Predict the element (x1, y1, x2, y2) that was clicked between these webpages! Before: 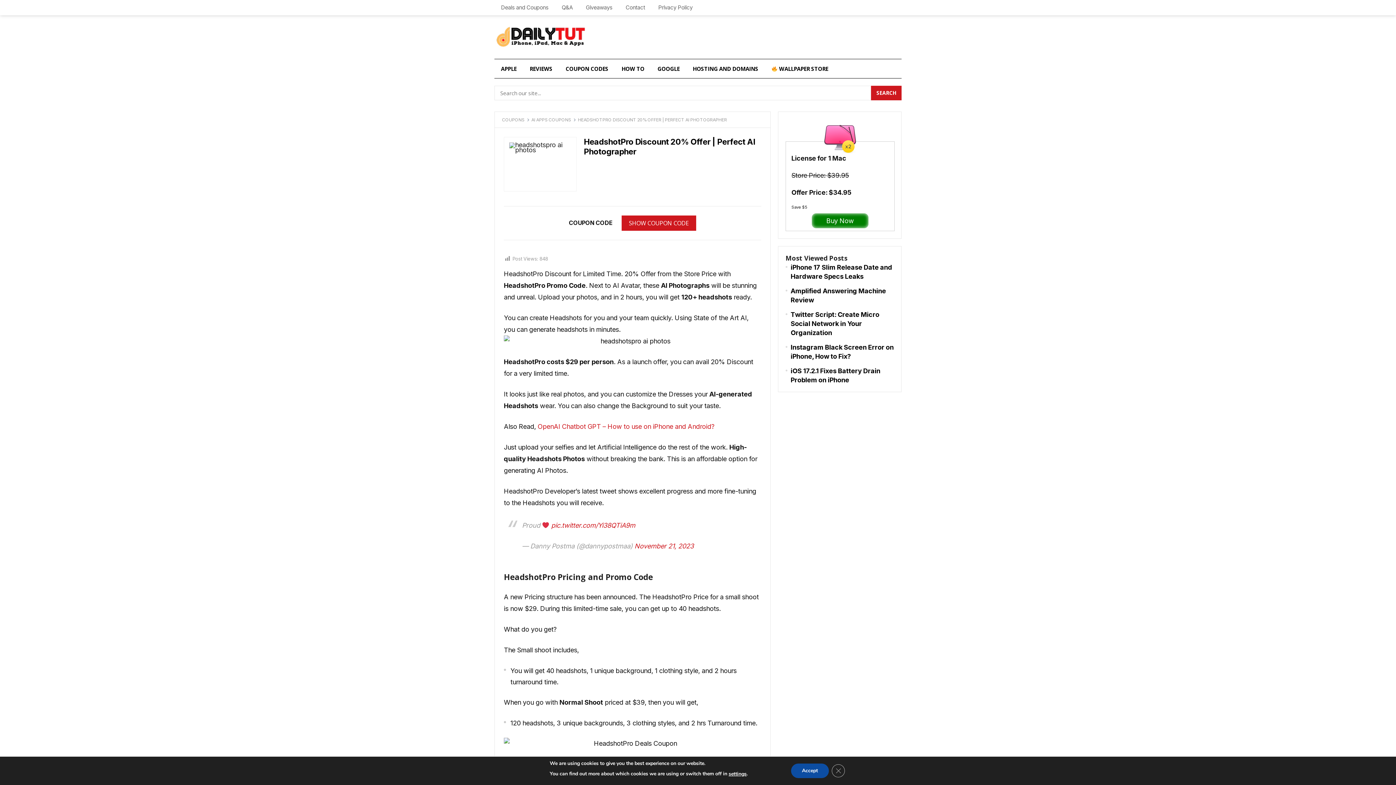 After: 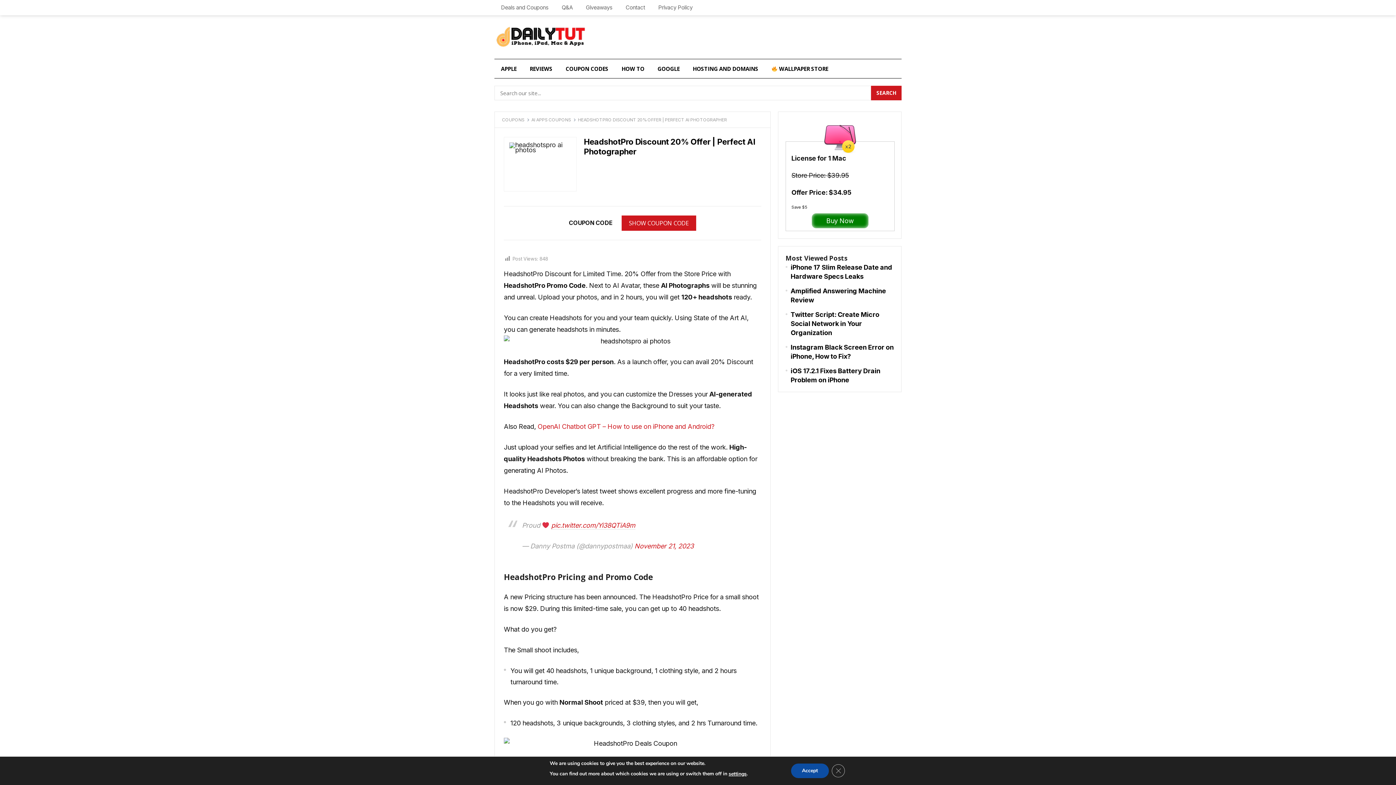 Action: bbox: (551, 521, 635, 529) label: pic.twitter.com/Yi38QTiA9m